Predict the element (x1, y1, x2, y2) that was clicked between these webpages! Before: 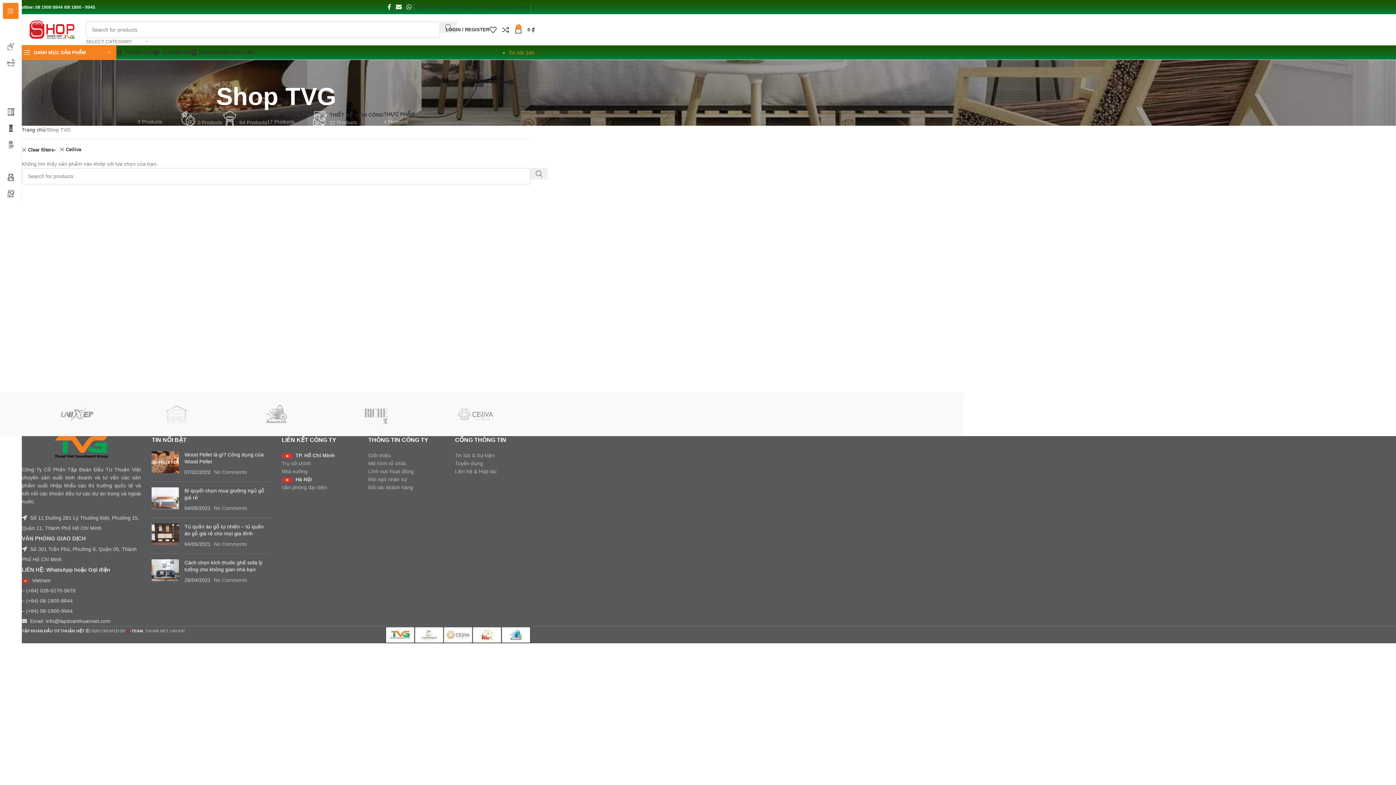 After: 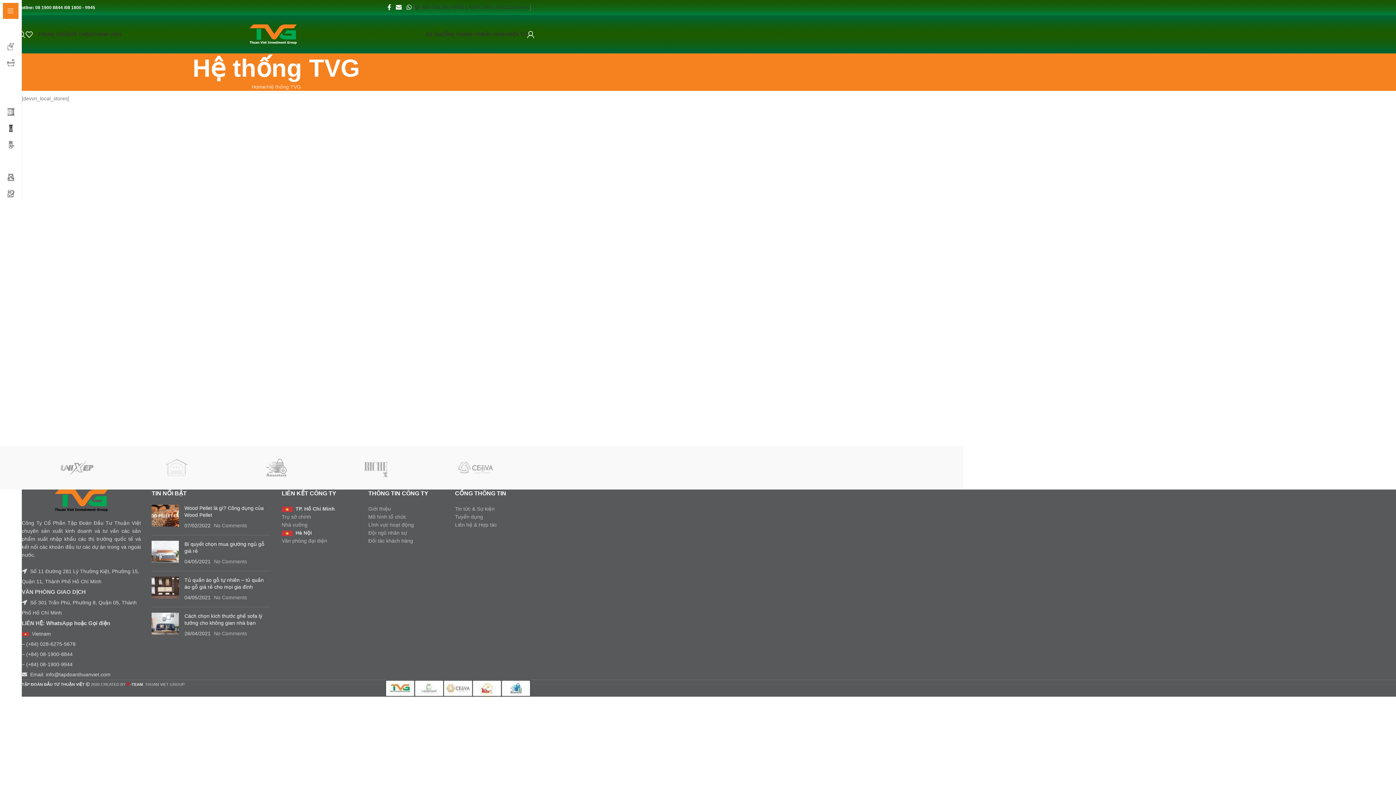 Action: bbox: (281, 484, 327, 490) label: Văn phòng đại diện